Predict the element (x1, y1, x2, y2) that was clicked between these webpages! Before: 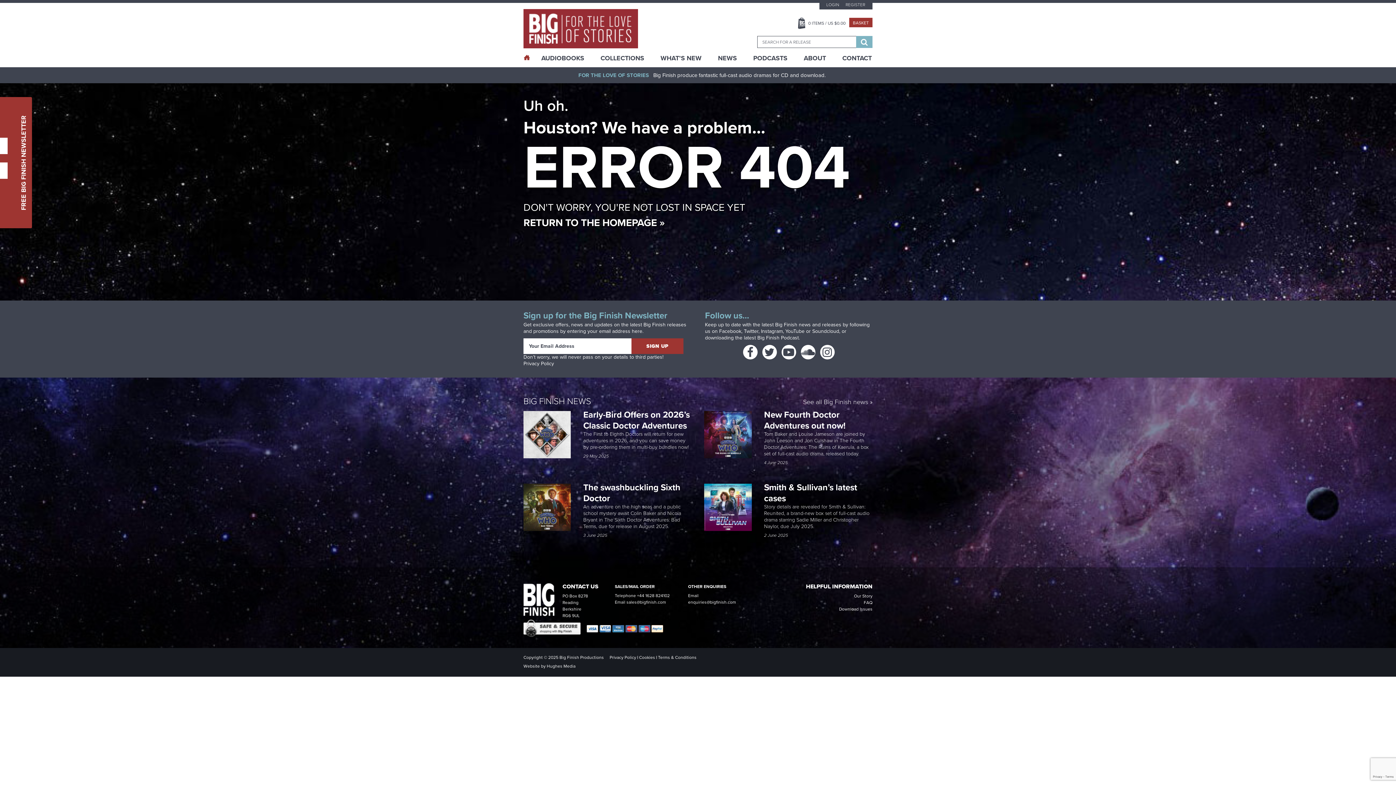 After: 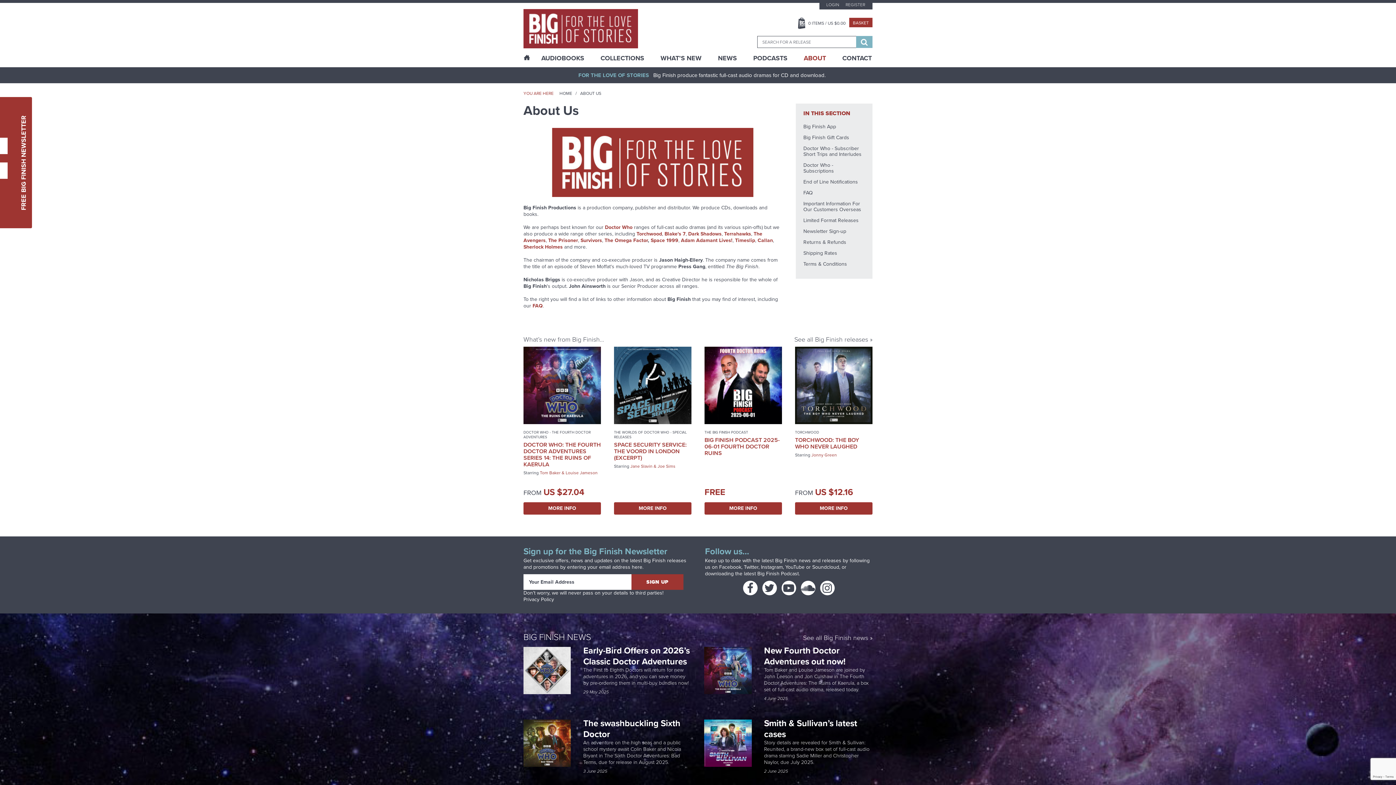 Action: label: ABOUT bbox: (804, 54, 826, 61)